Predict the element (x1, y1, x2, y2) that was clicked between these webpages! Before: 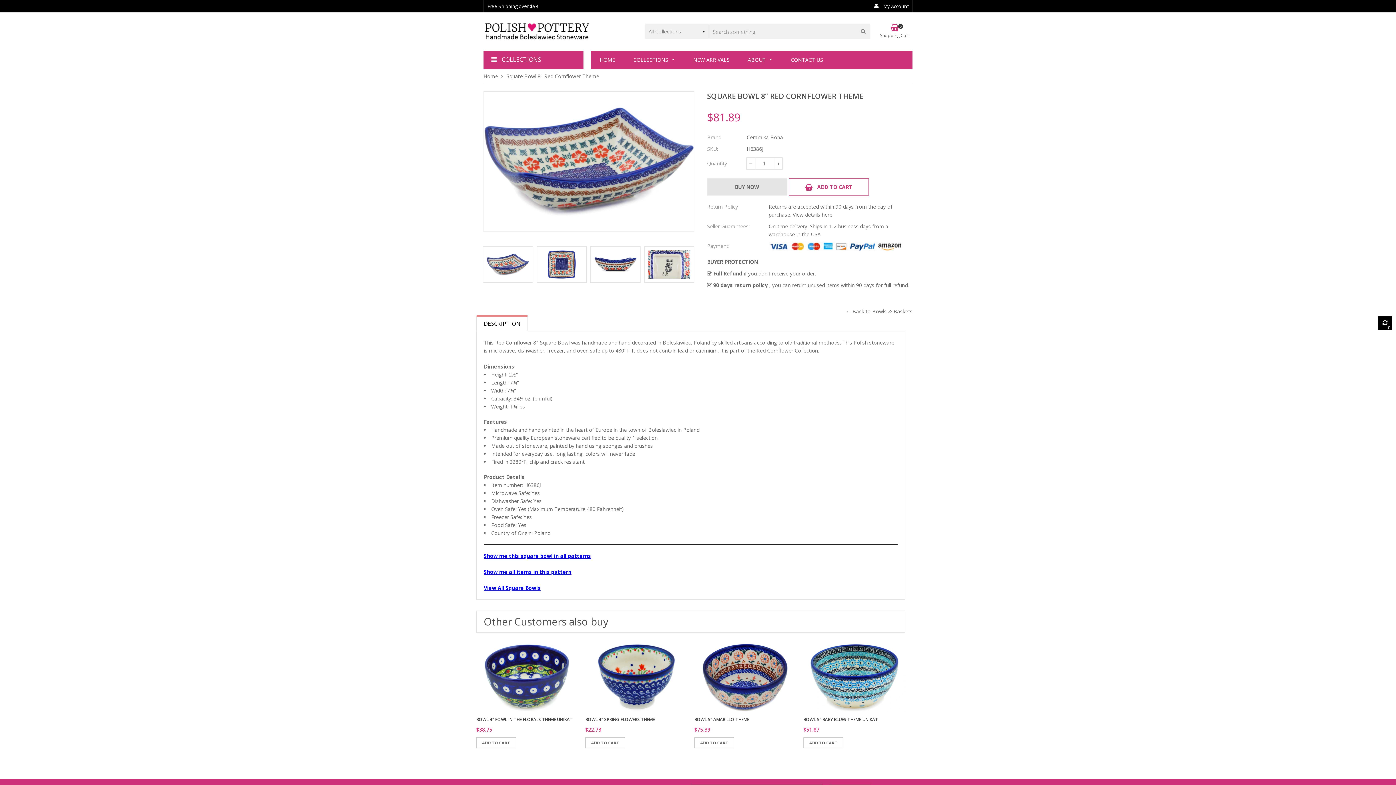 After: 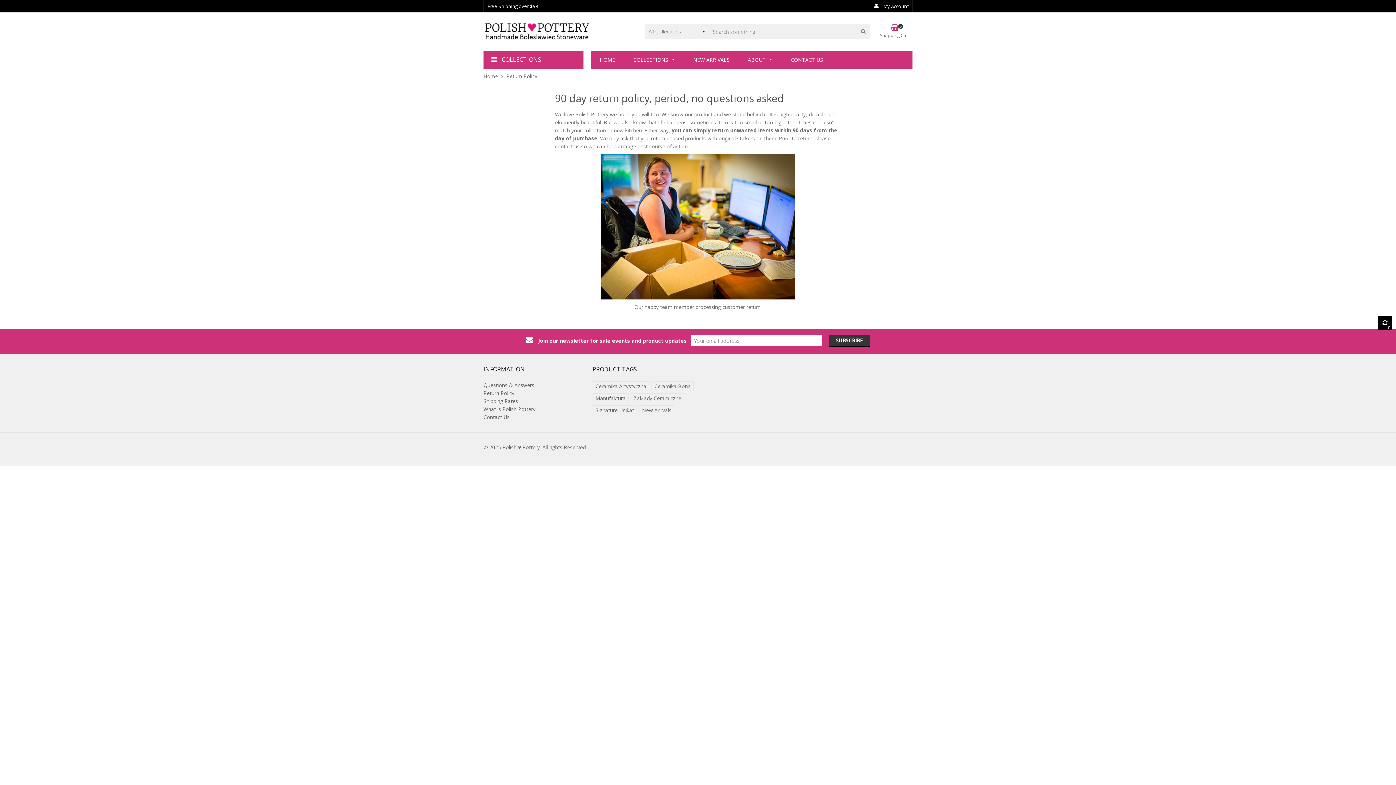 Action: label: View details here. bbox: (792, 211, 833, 218)